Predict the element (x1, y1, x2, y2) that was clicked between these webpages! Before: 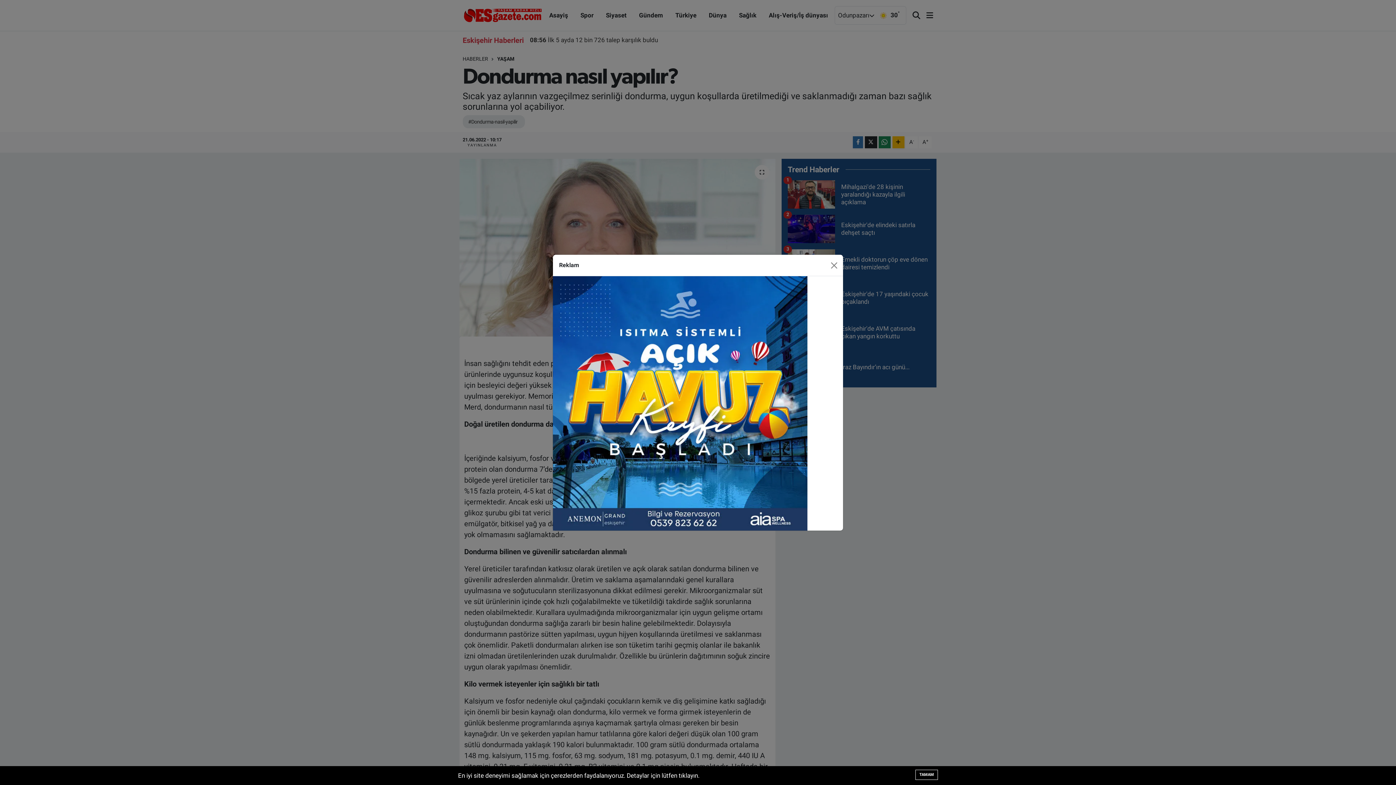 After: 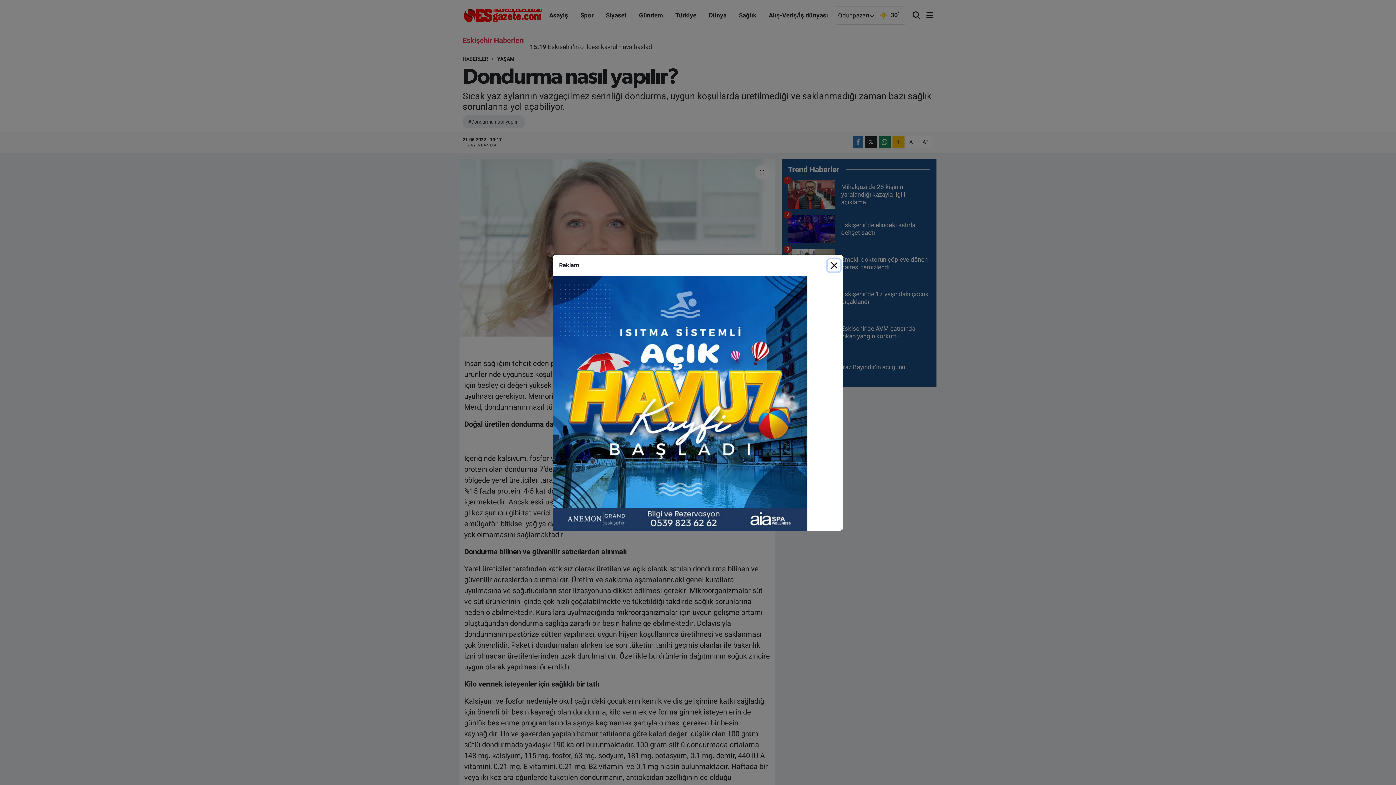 Action: label: TAMAM bbox: (915, 770, 938, 780)